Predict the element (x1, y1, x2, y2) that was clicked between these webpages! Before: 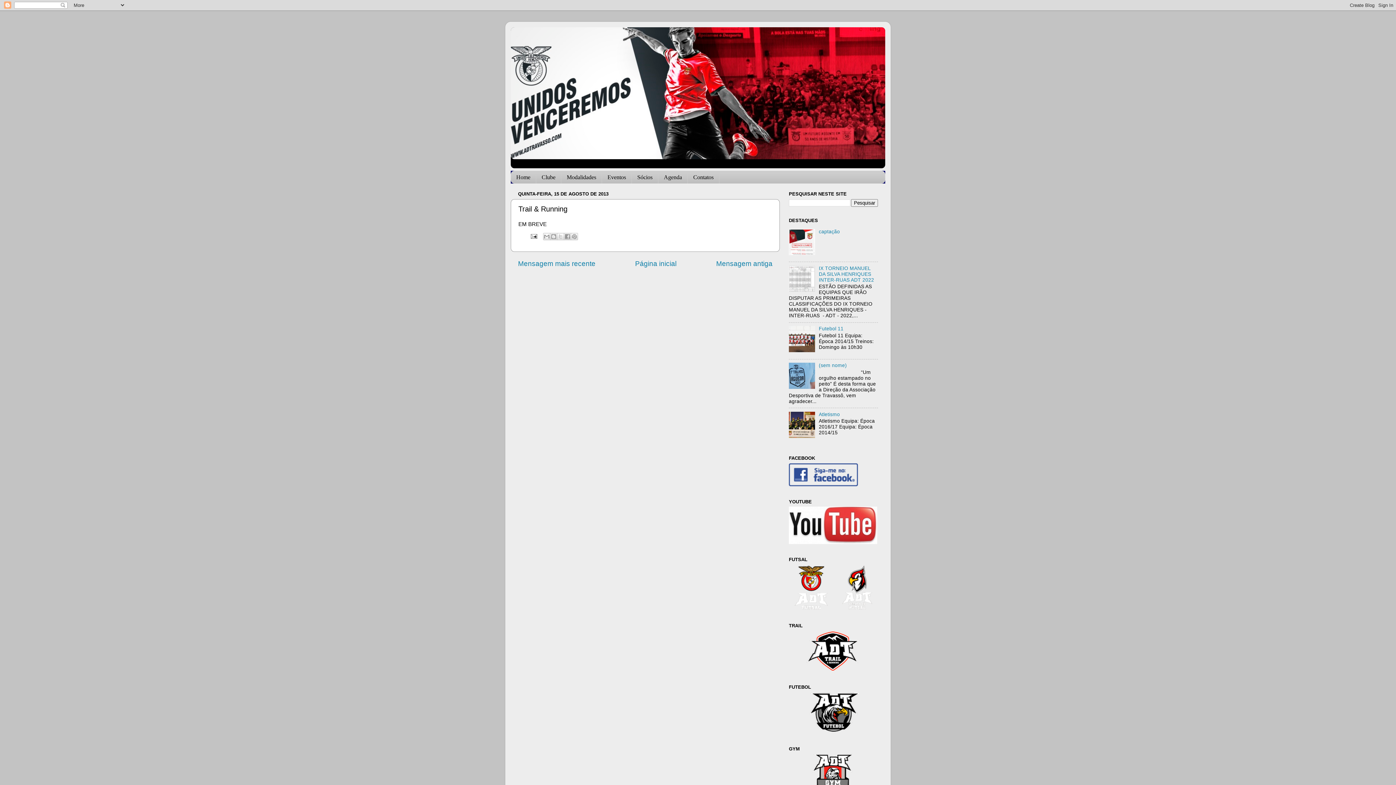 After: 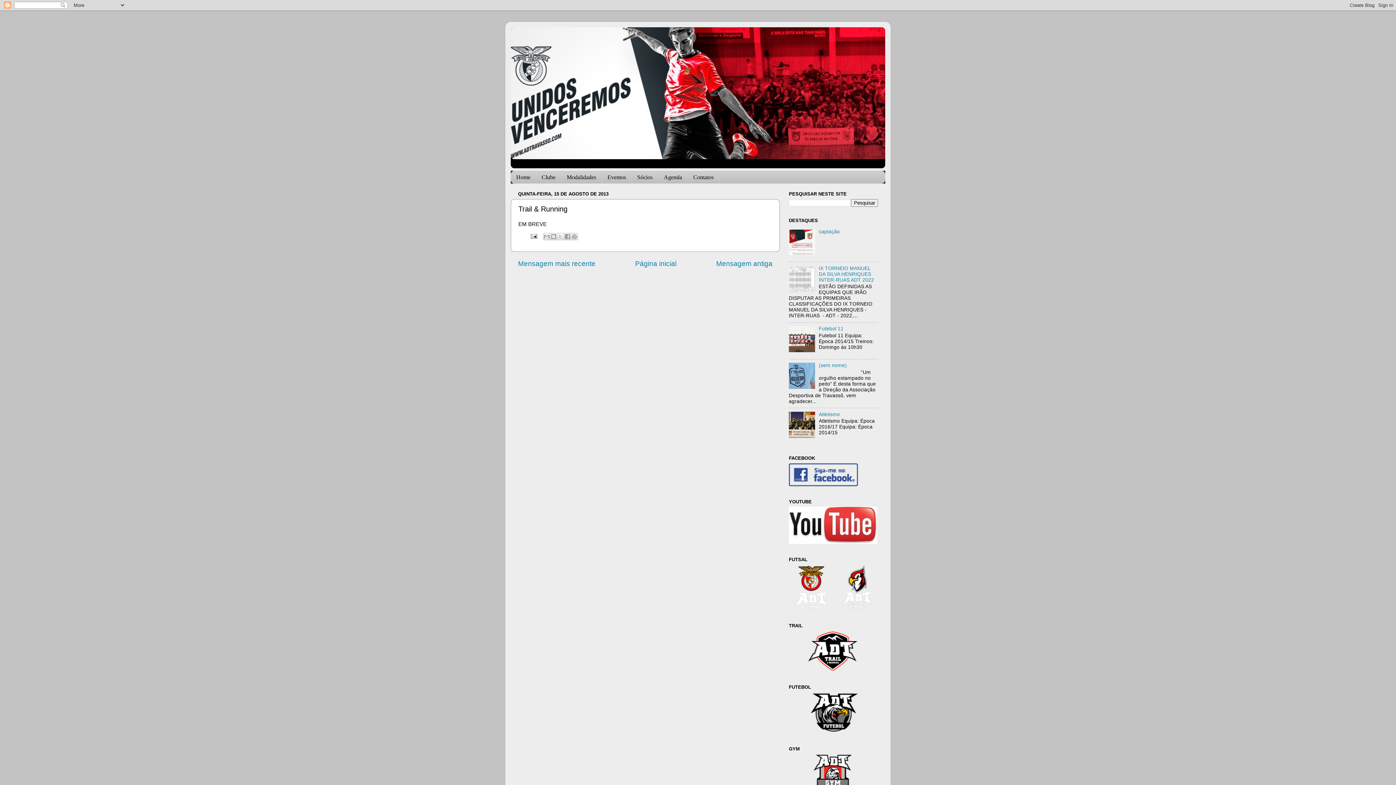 Action: bbox: (789, 287, 817, 292)